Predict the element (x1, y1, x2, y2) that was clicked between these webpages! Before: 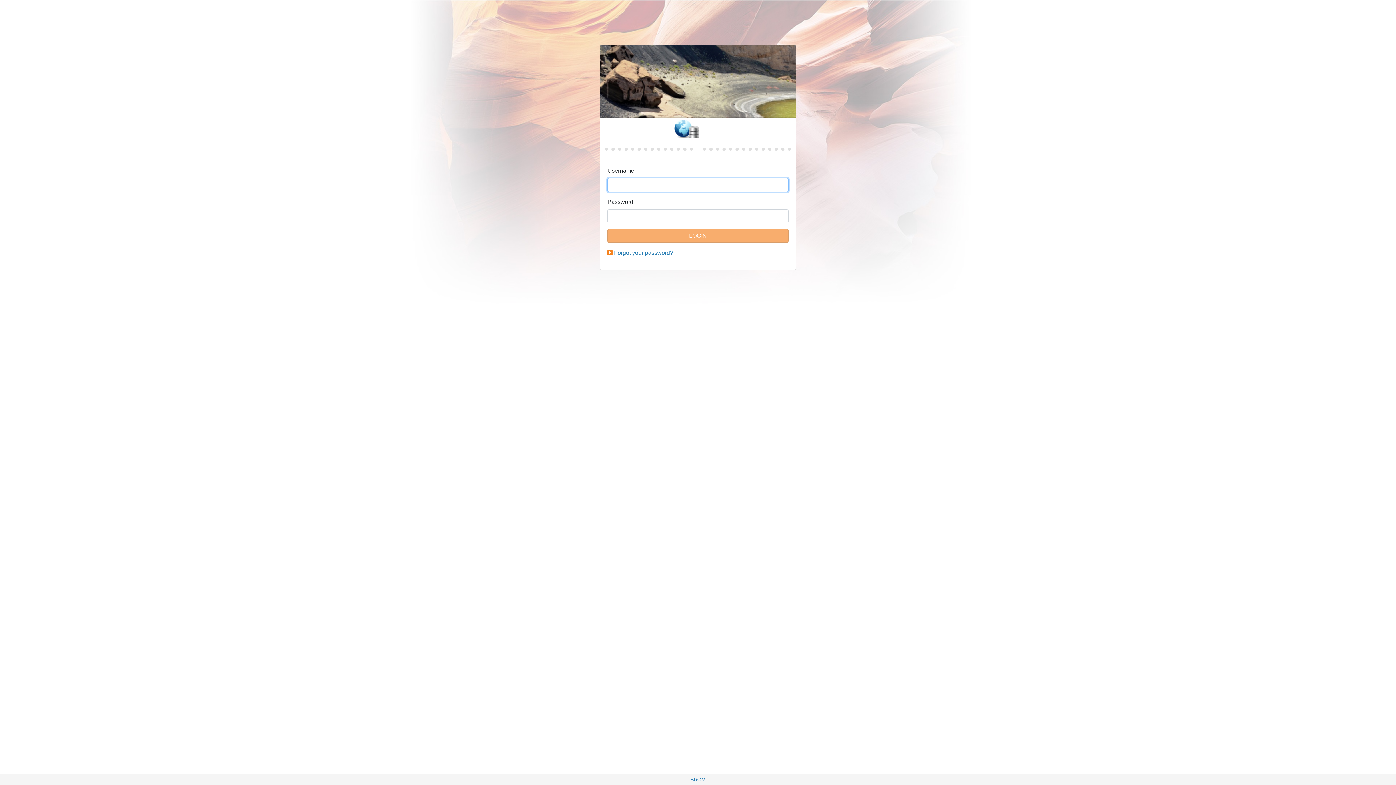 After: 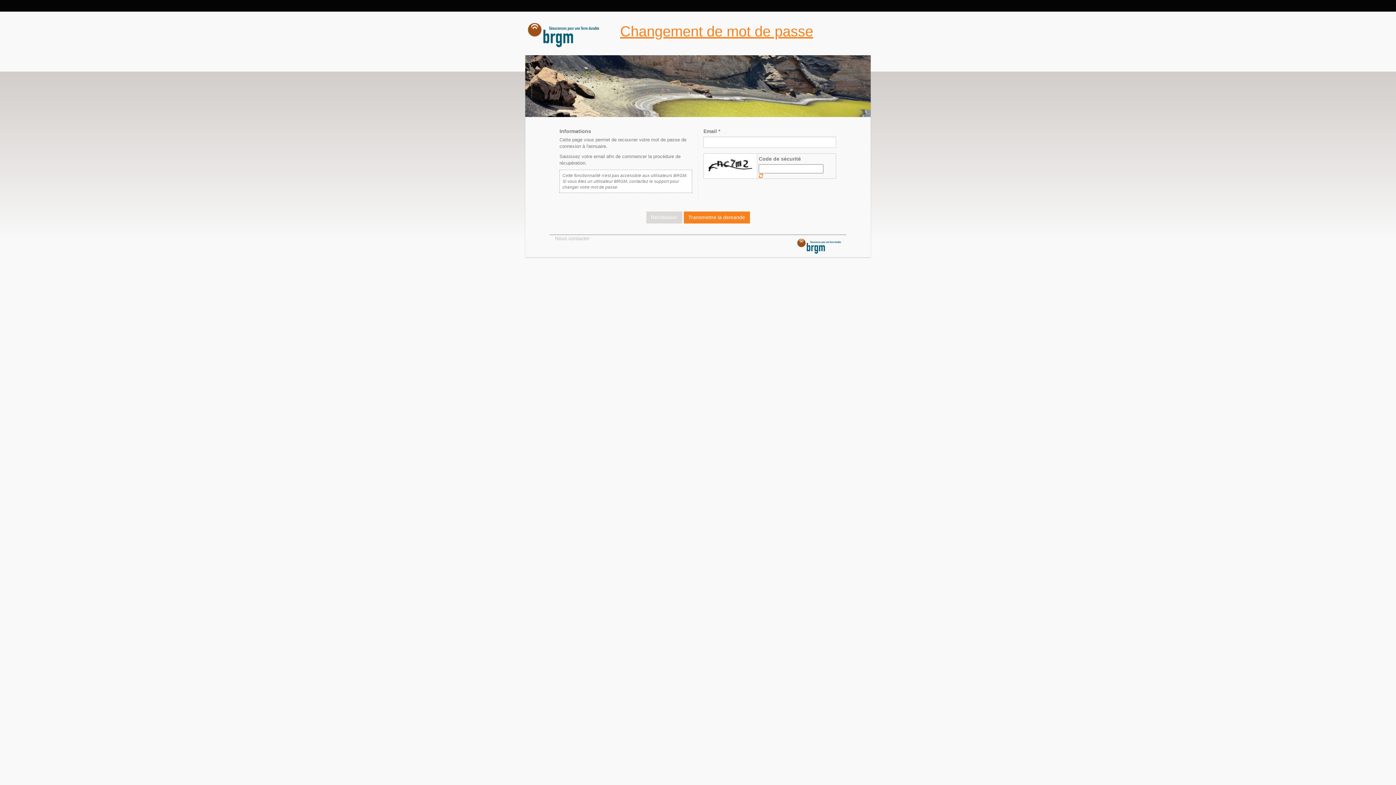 Action: bbox: (614, 249, 673, 256) label: Forgot your password?